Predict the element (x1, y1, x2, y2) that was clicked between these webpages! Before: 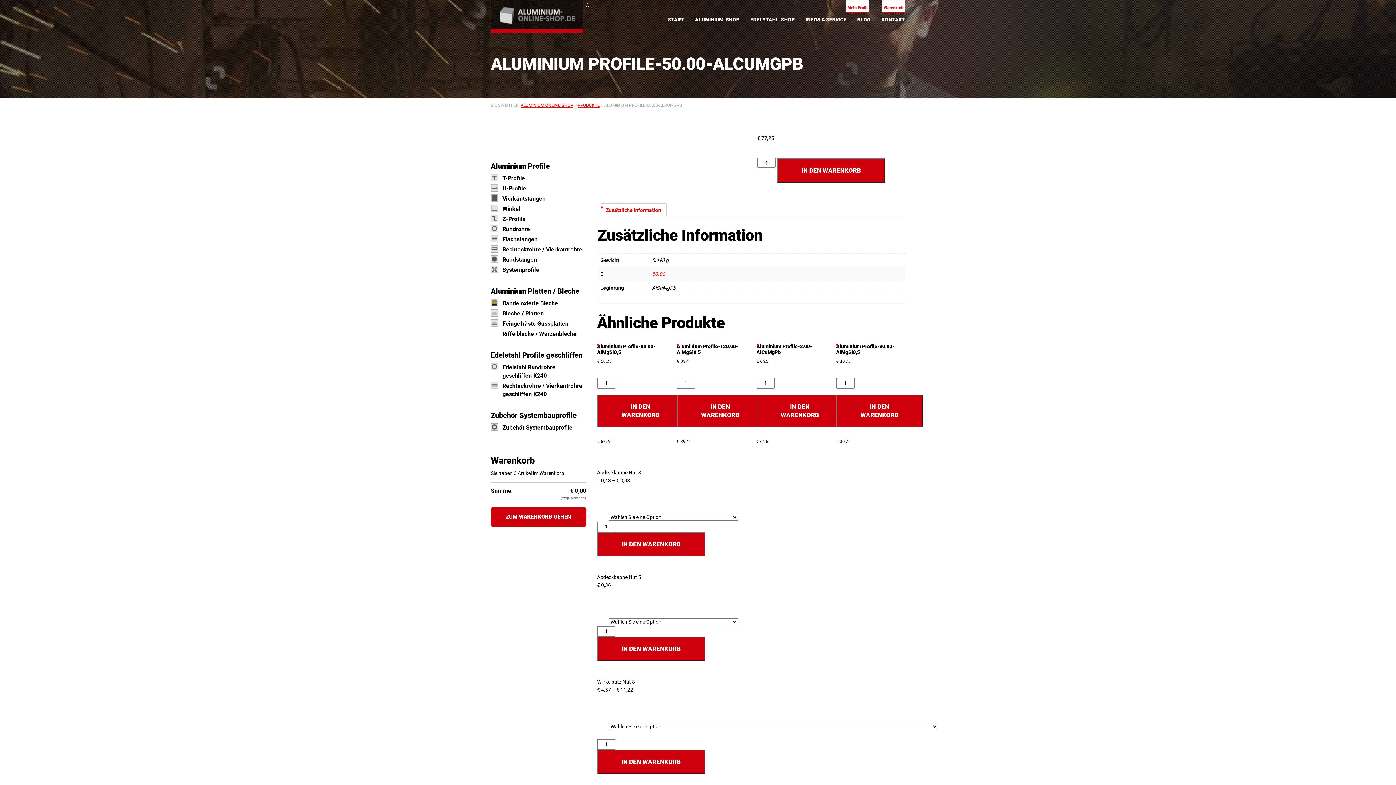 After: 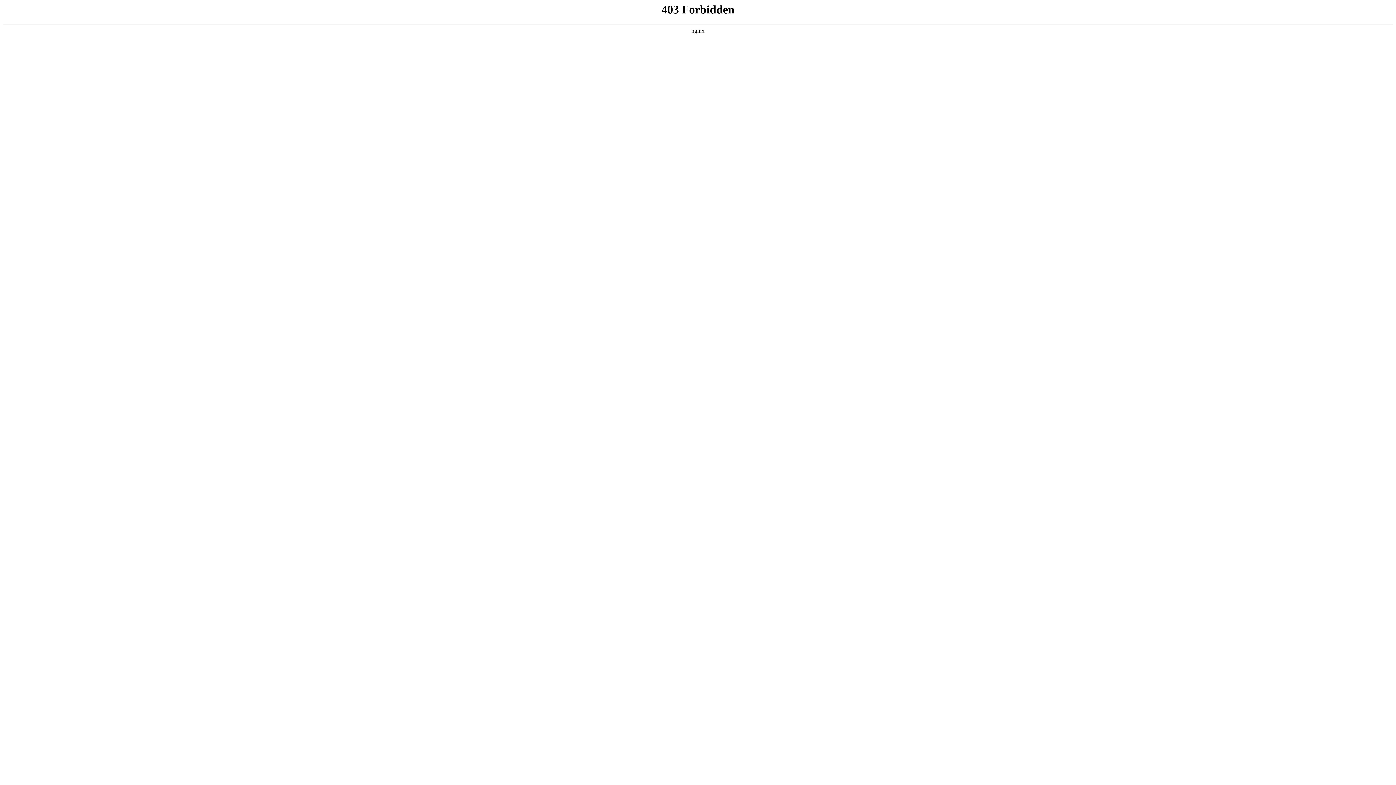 Action: bbox: (502, 300, 558, 306) label: Bandeloxierte Bleche